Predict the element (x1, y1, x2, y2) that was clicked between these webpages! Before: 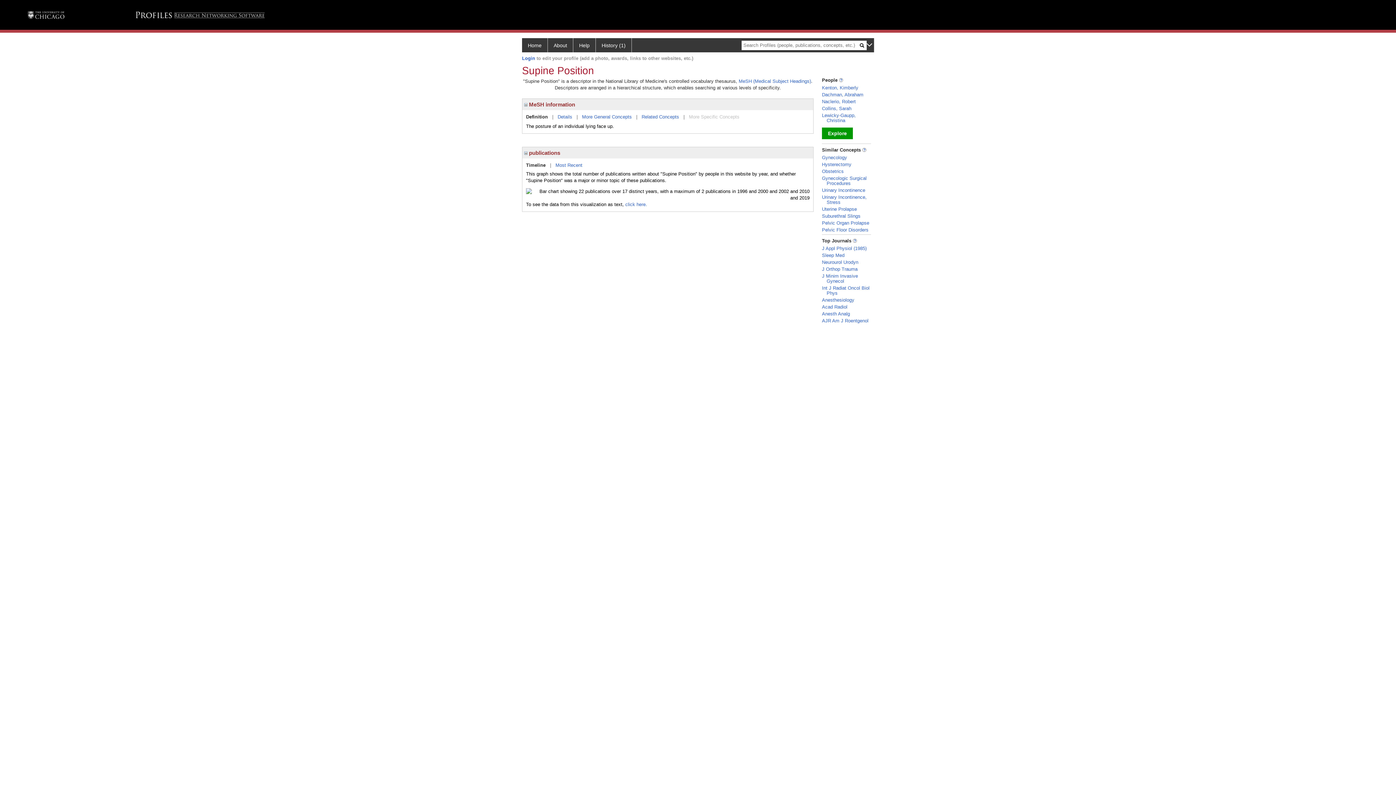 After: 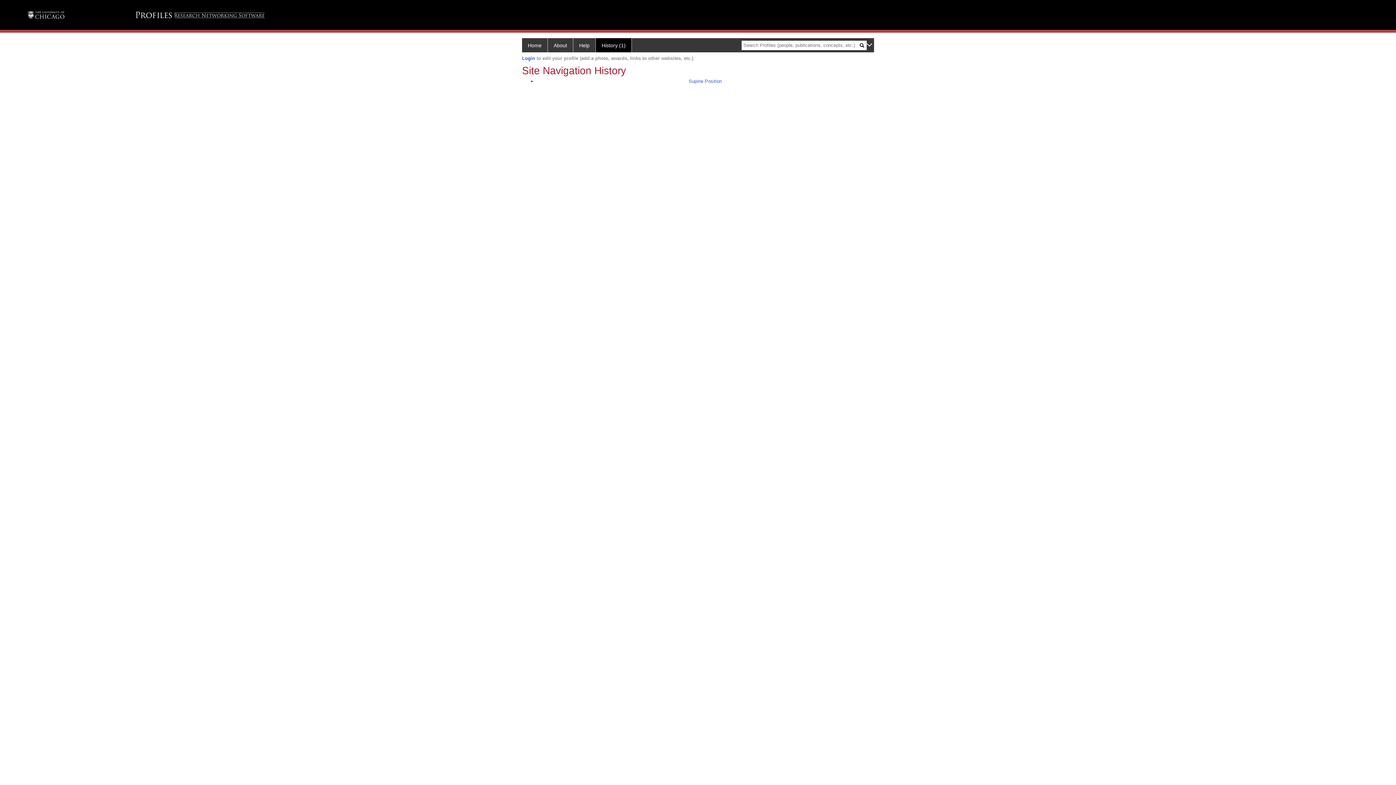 Action: label: History (1) bbox: (596, 38, 632, 52)